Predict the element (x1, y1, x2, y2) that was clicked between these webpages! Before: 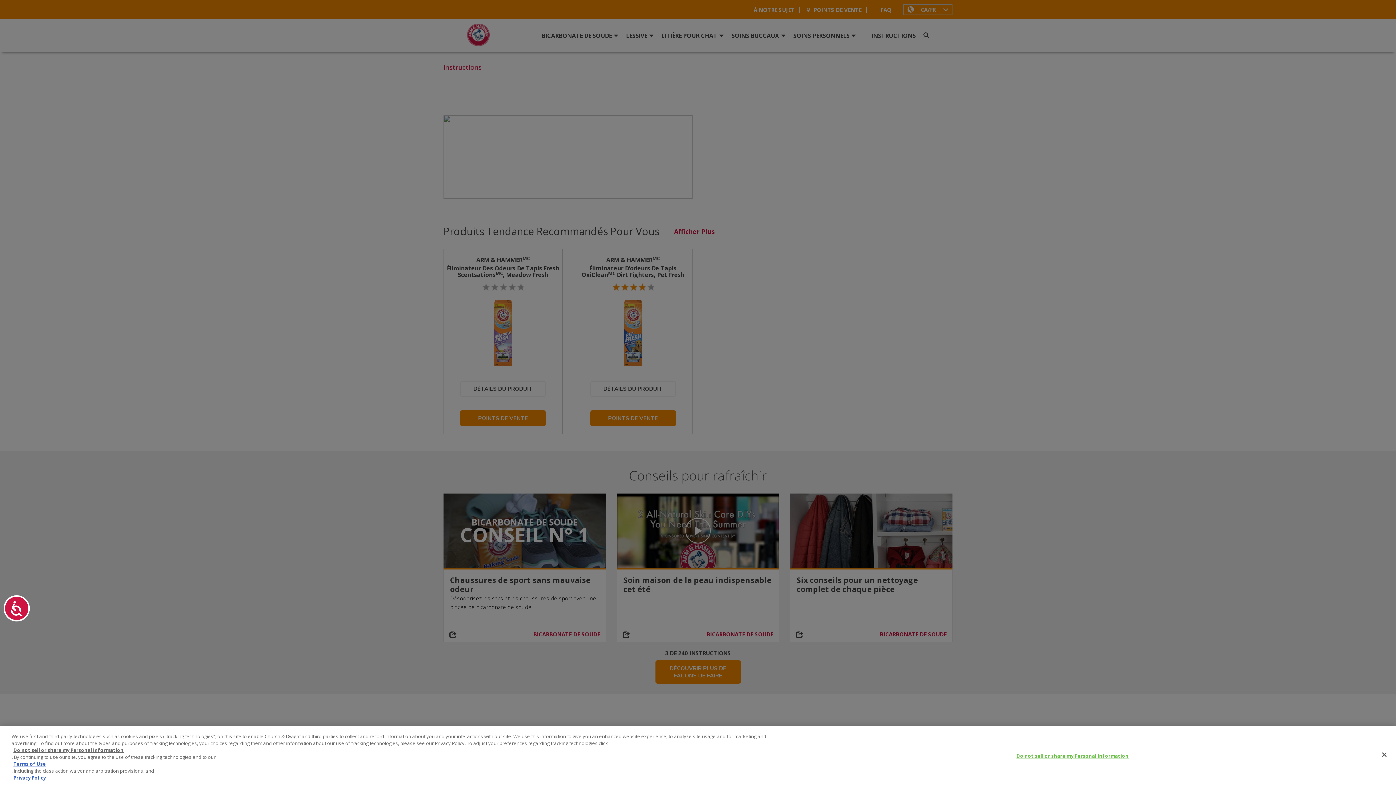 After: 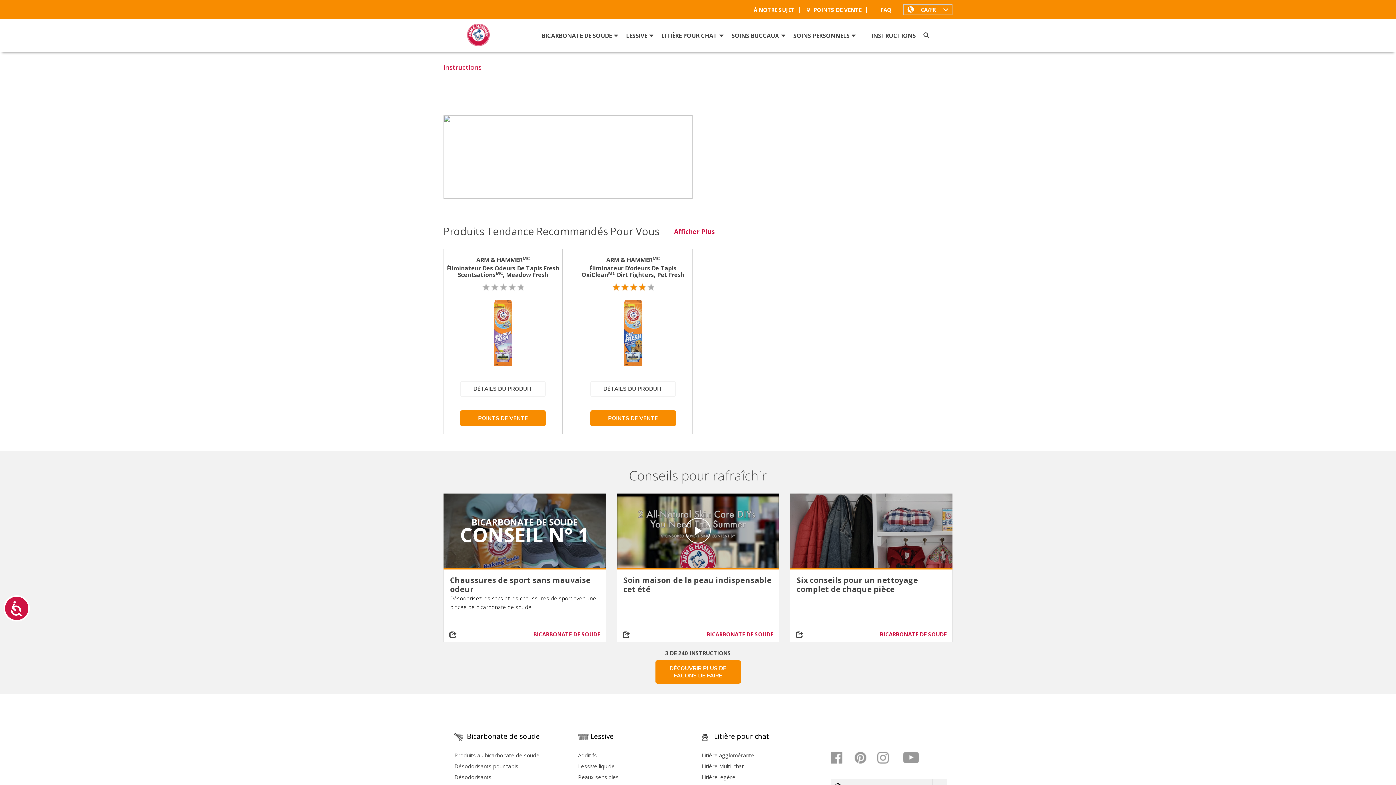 Action: label: Close bbox: (1376, 746, 1392, 762)